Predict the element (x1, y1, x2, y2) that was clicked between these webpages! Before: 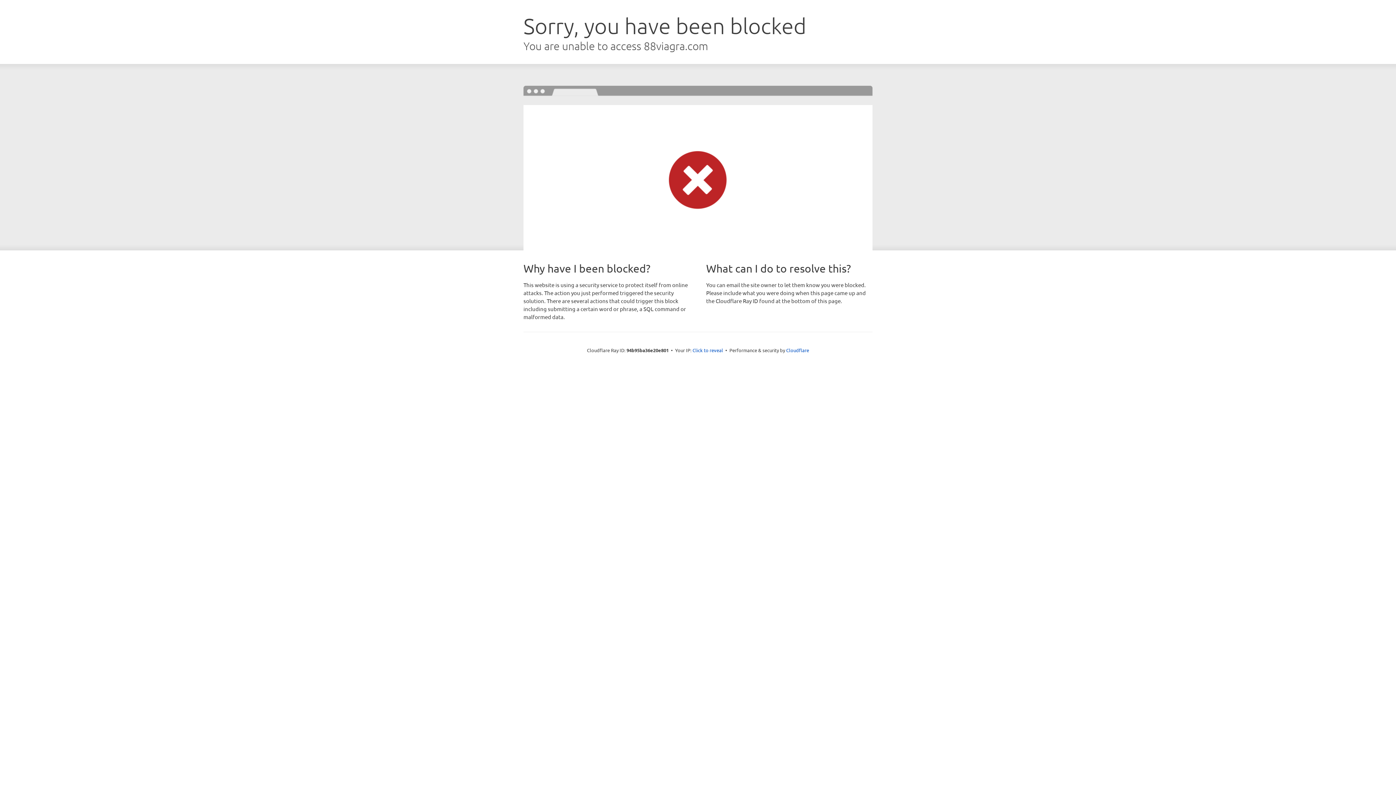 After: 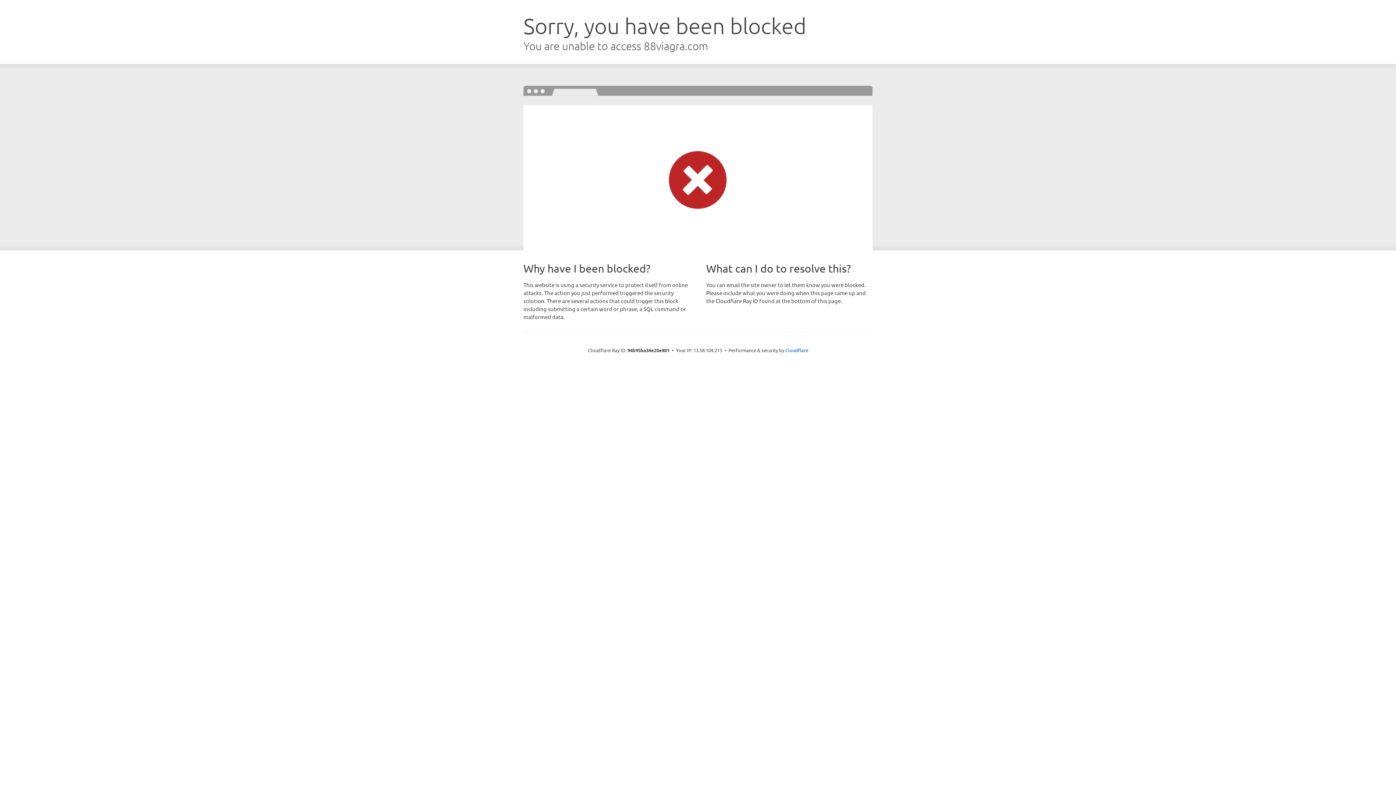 Action: bbox: (692, 346, 723, 353) label: Click to reveal